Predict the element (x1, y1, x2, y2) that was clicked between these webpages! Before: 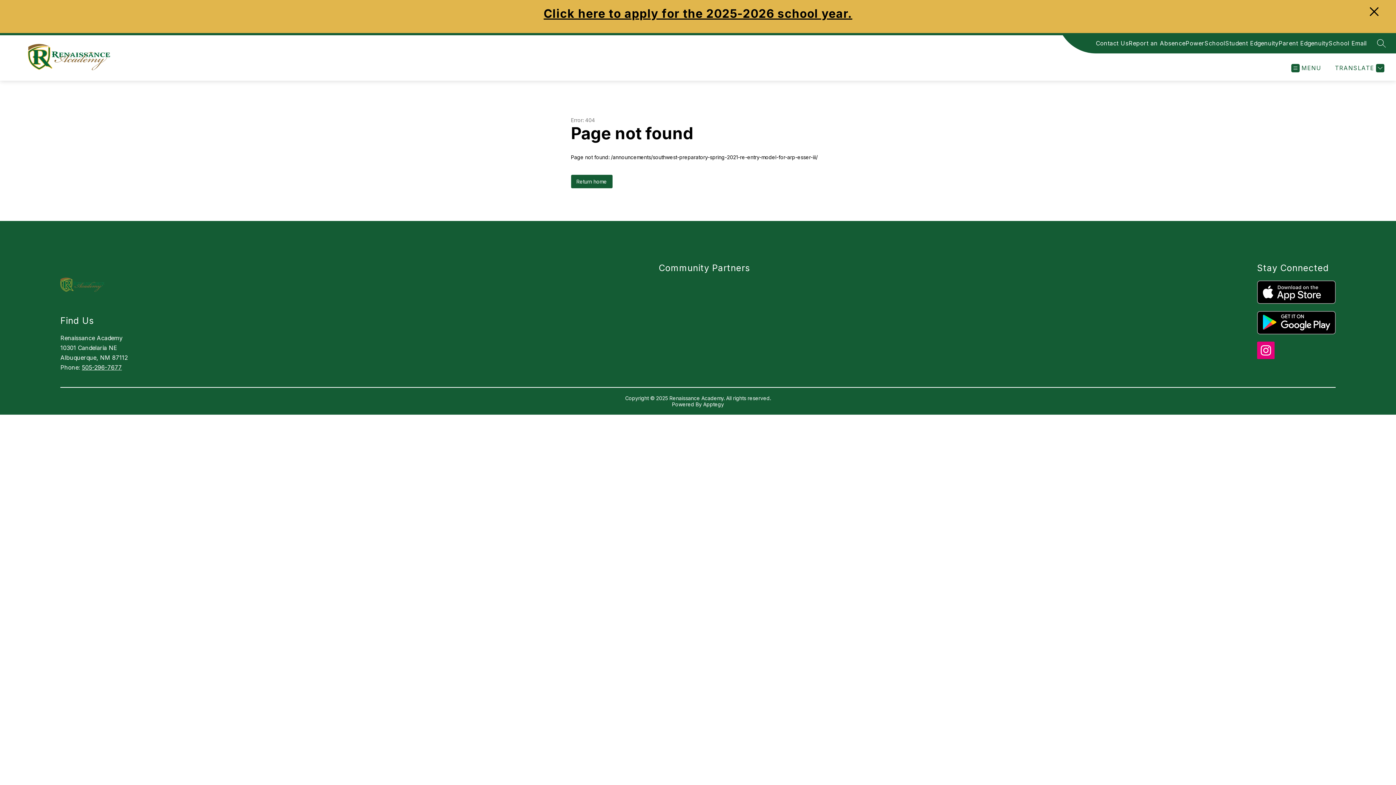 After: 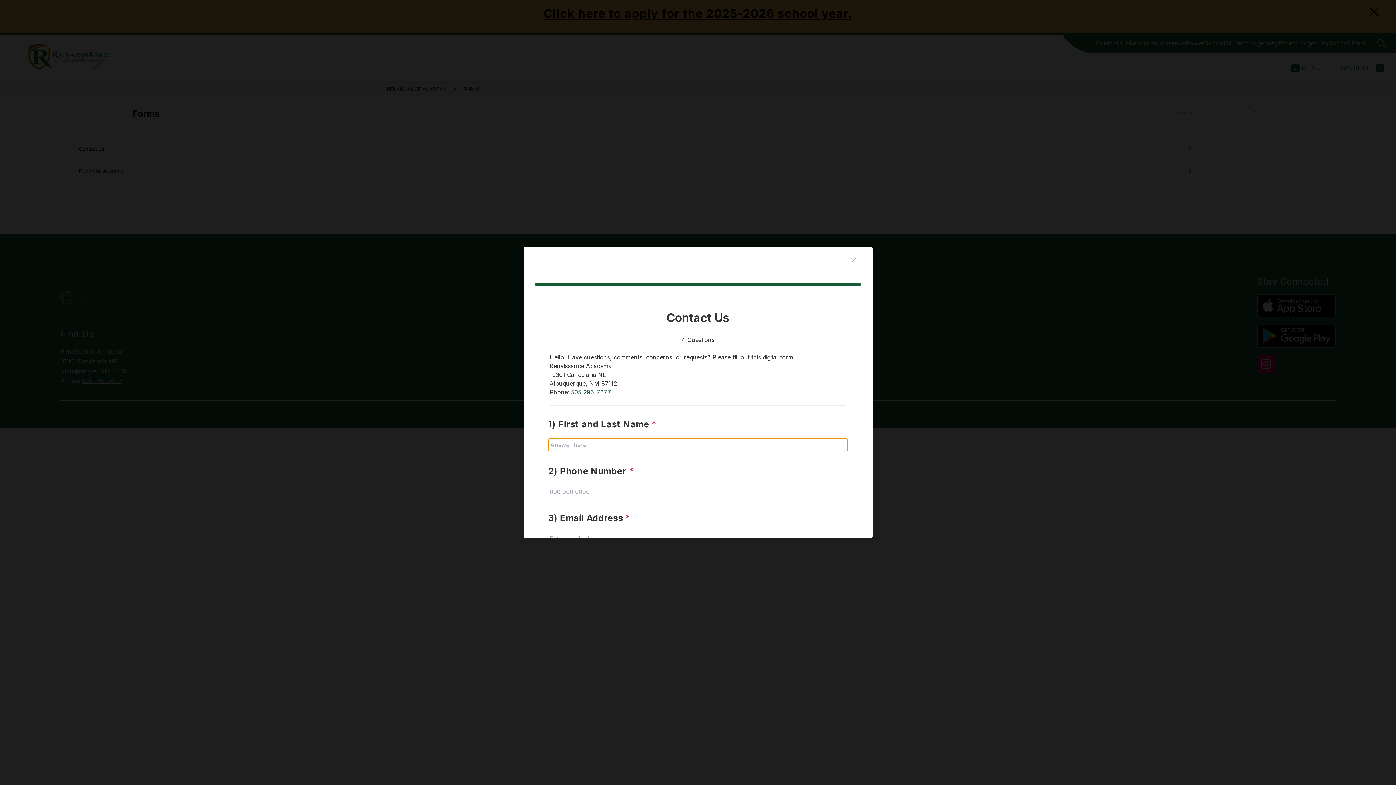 Action: bbox: (1096, 38, 1128, 47) label: Contact Us